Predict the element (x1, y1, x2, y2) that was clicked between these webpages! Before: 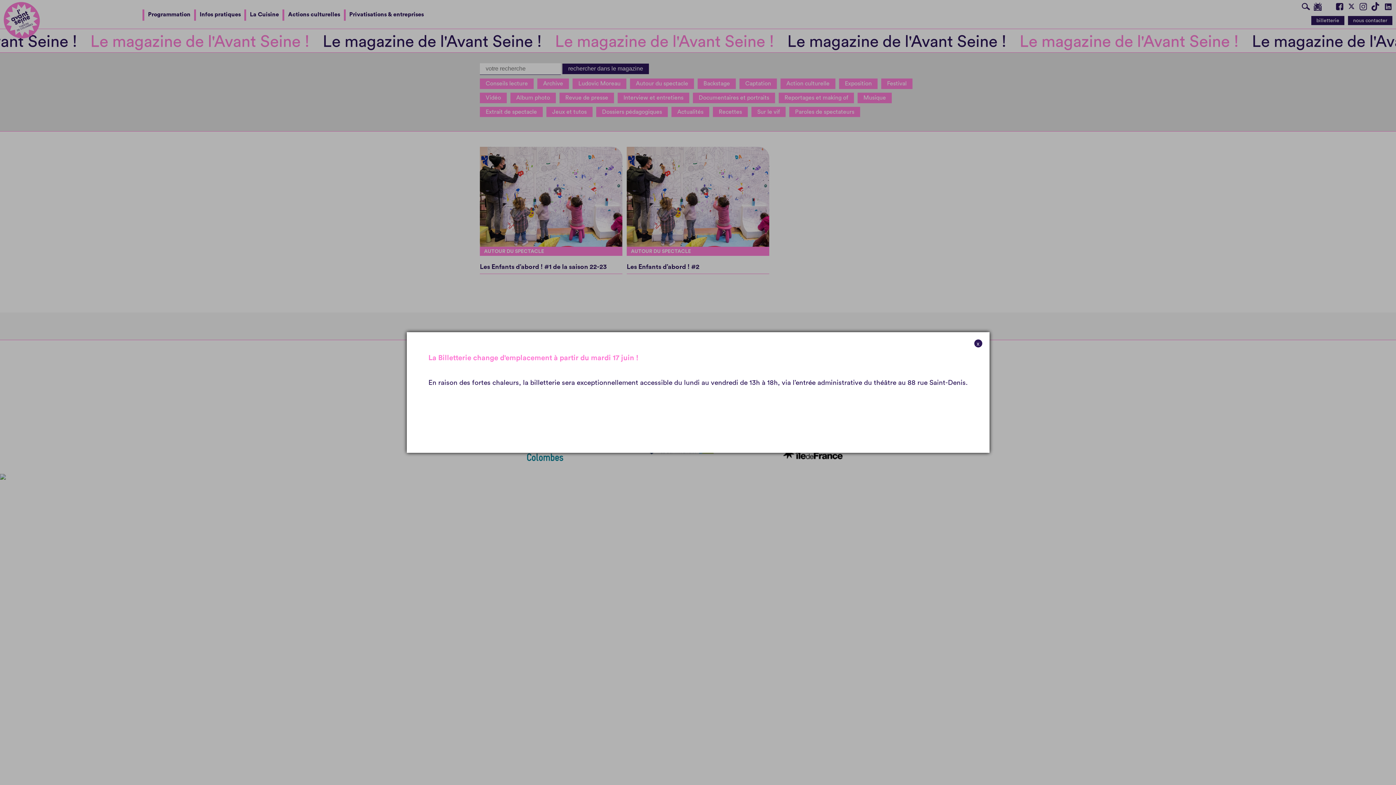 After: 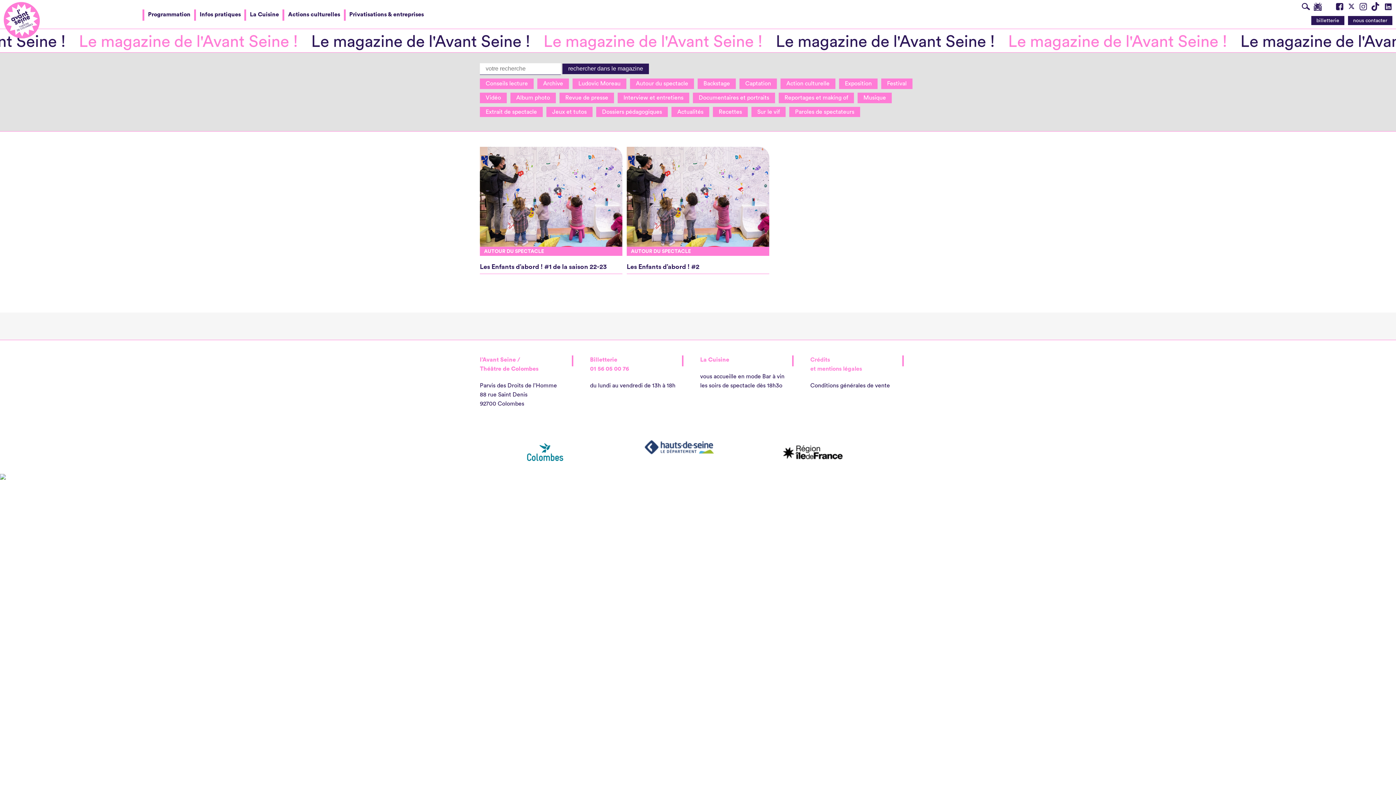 Action: bbox: (974, 339, 982, 347) label: x